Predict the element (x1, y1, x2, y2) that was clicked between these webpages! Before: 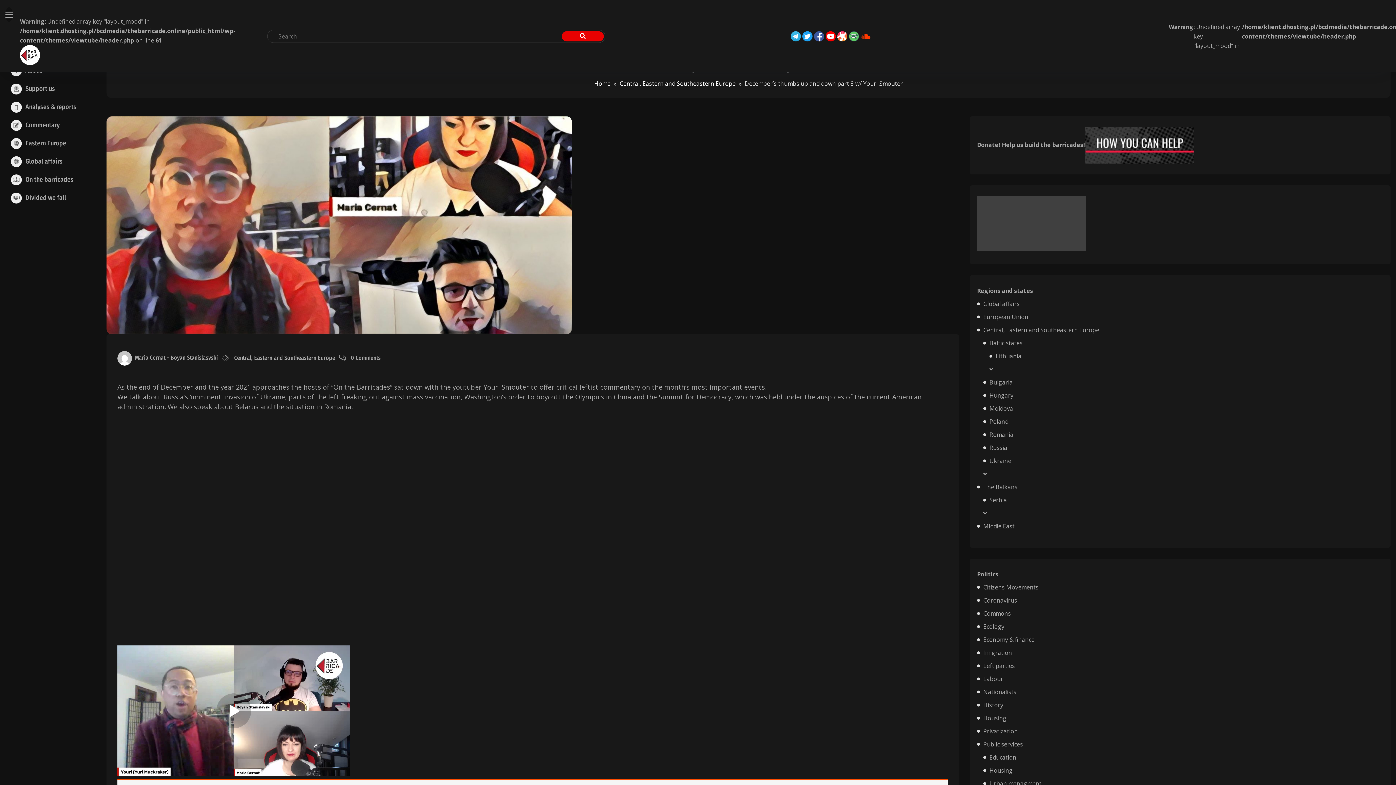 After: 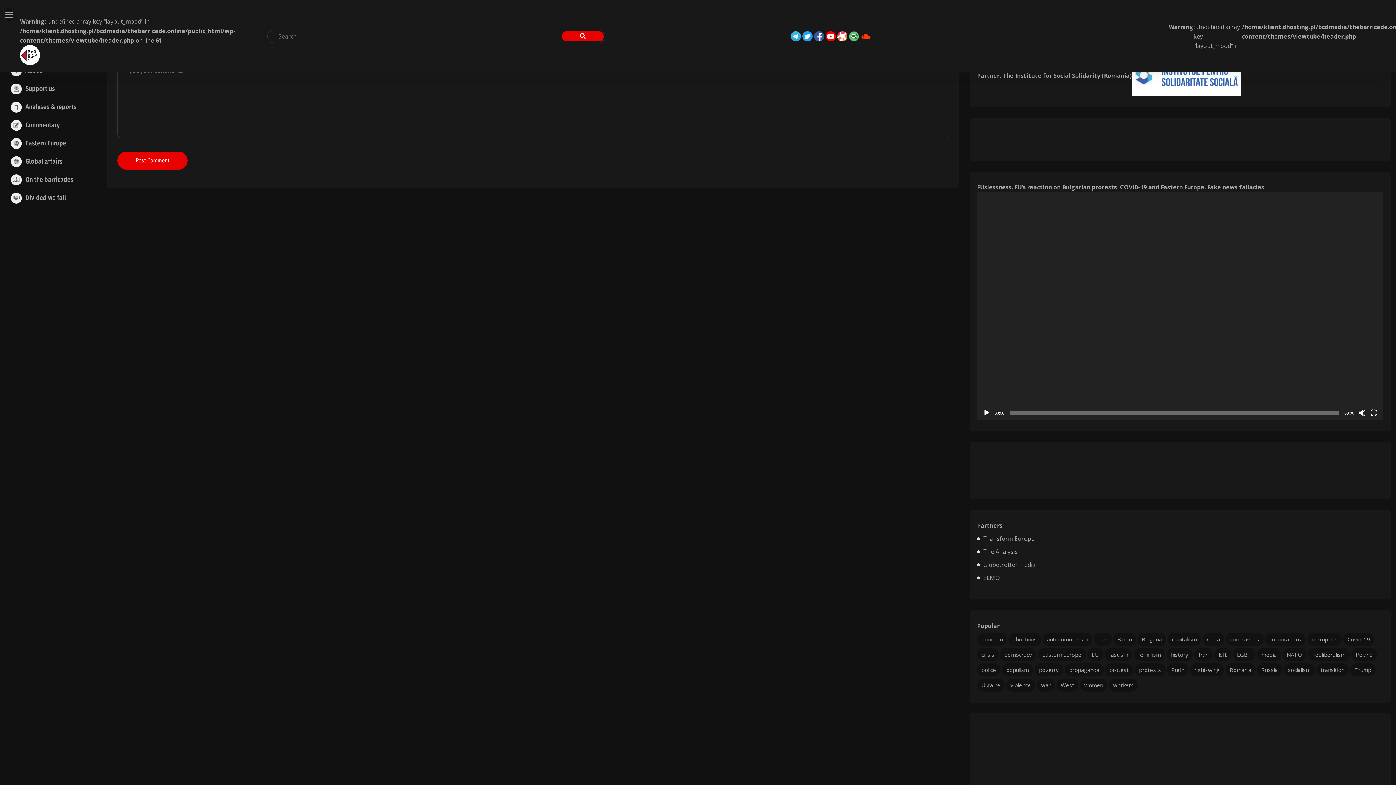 Action: label: 0 Comments bbox: (350, 354, 380, 361)